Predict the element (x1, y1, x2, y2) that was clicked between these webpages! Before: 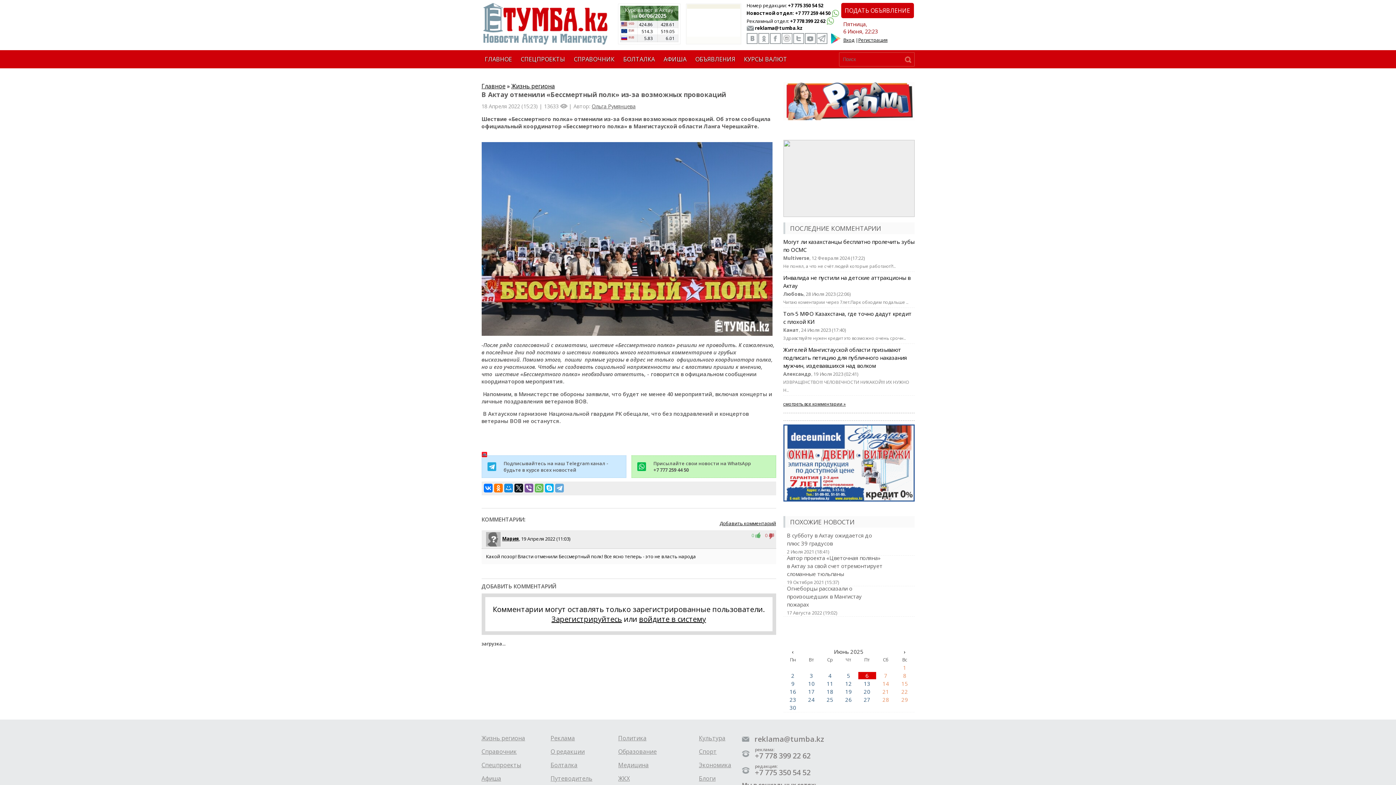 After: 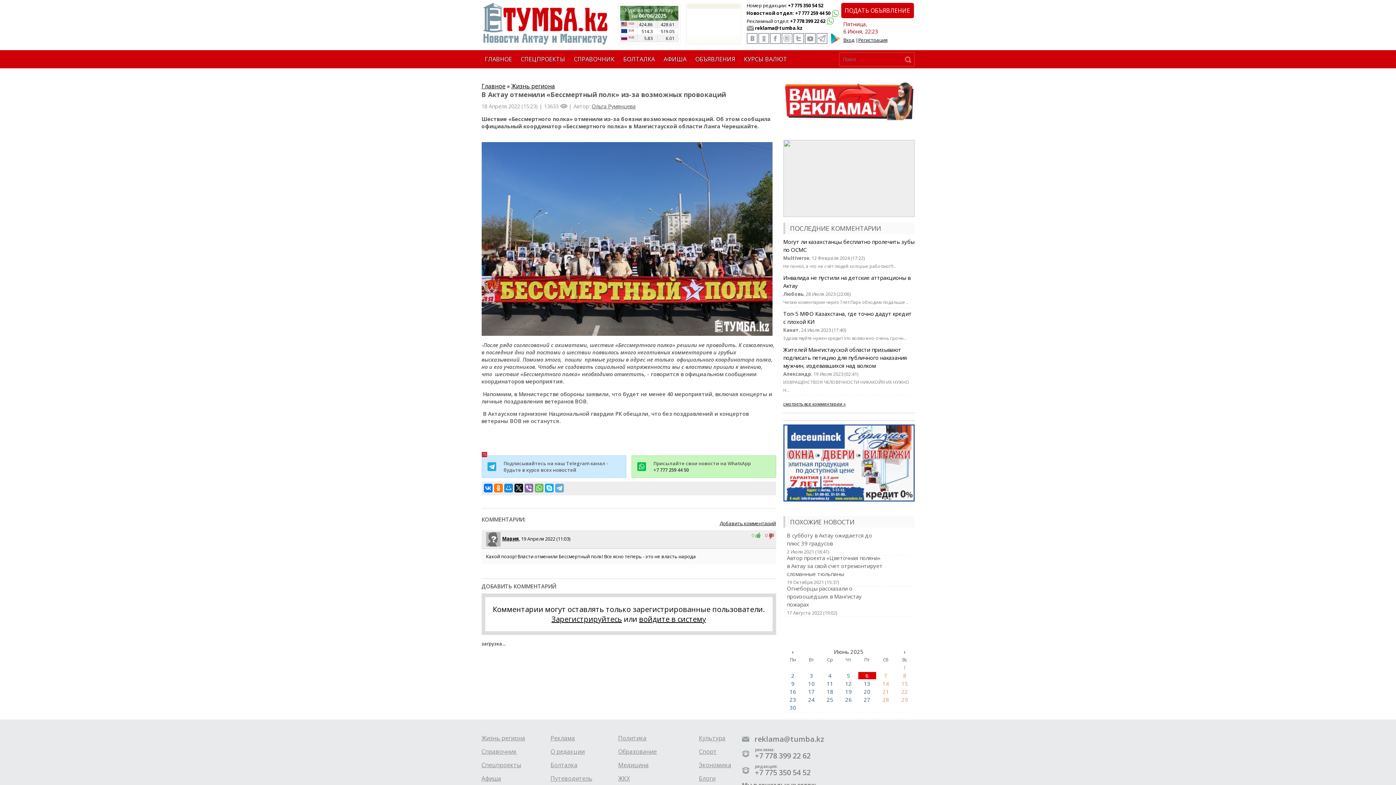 Action: bbox: (524, 483, 533, 492)